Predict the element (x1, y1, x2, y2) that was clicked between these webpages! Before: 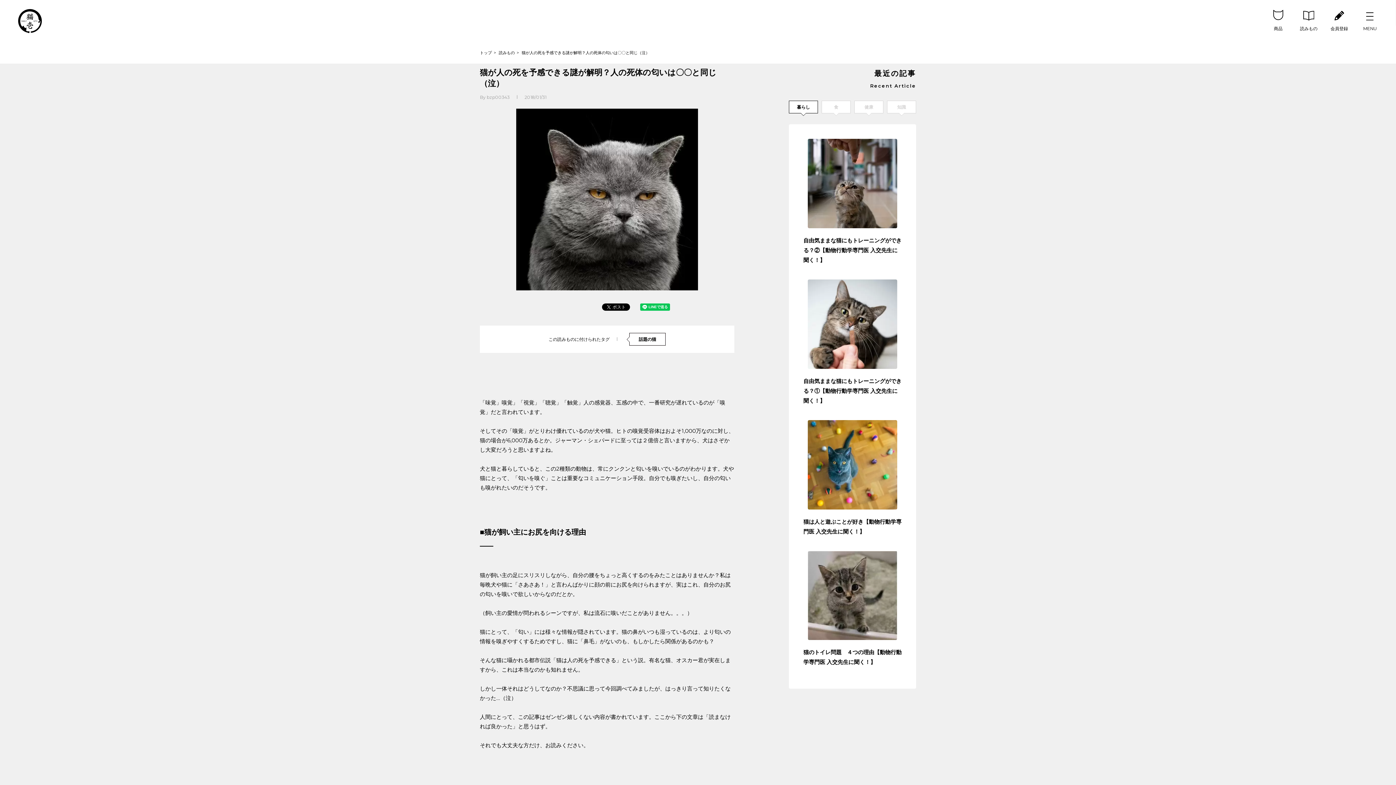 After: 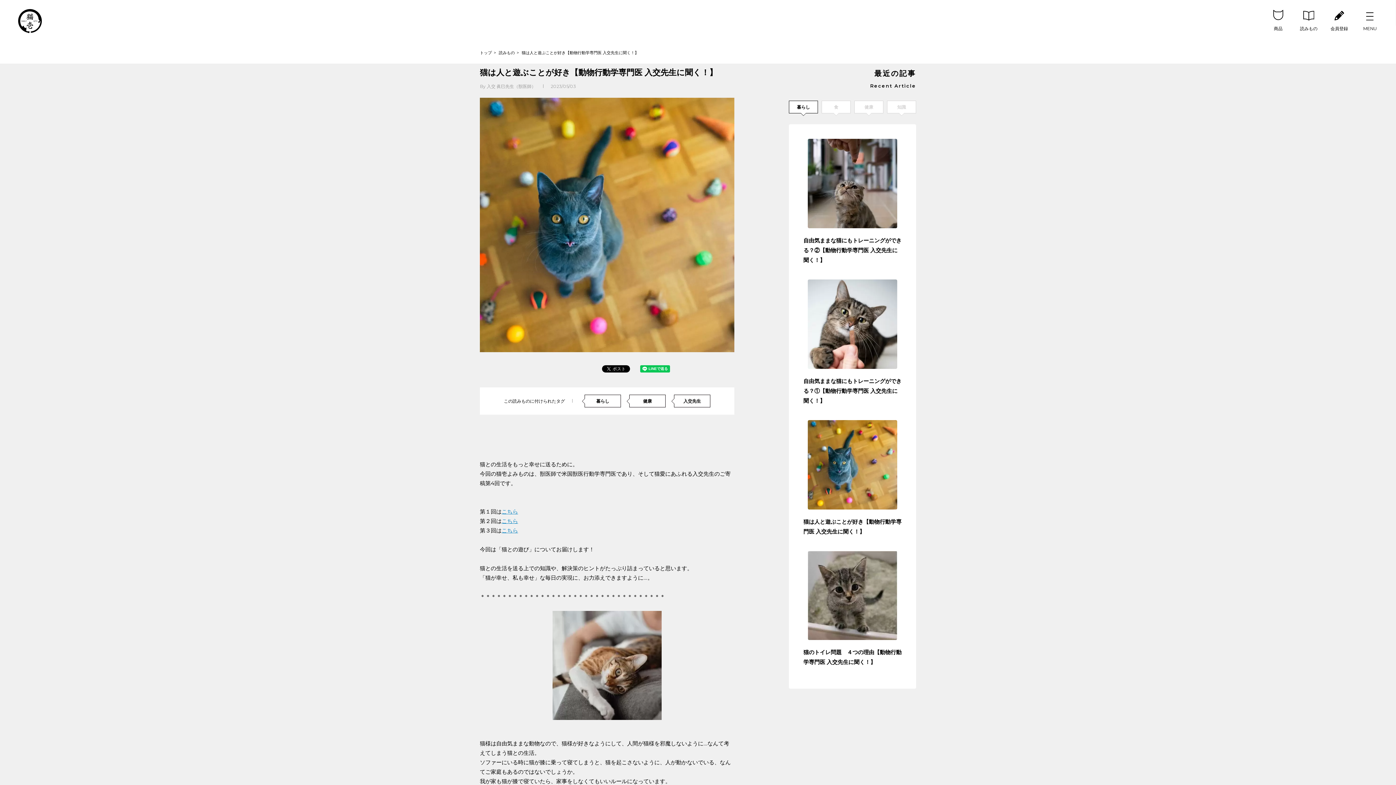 Action: bbox: (803, 420, 901, 536) label: 猫は人と遊ぶことが好き【動物行動学専門医 入交先生に聞く！】